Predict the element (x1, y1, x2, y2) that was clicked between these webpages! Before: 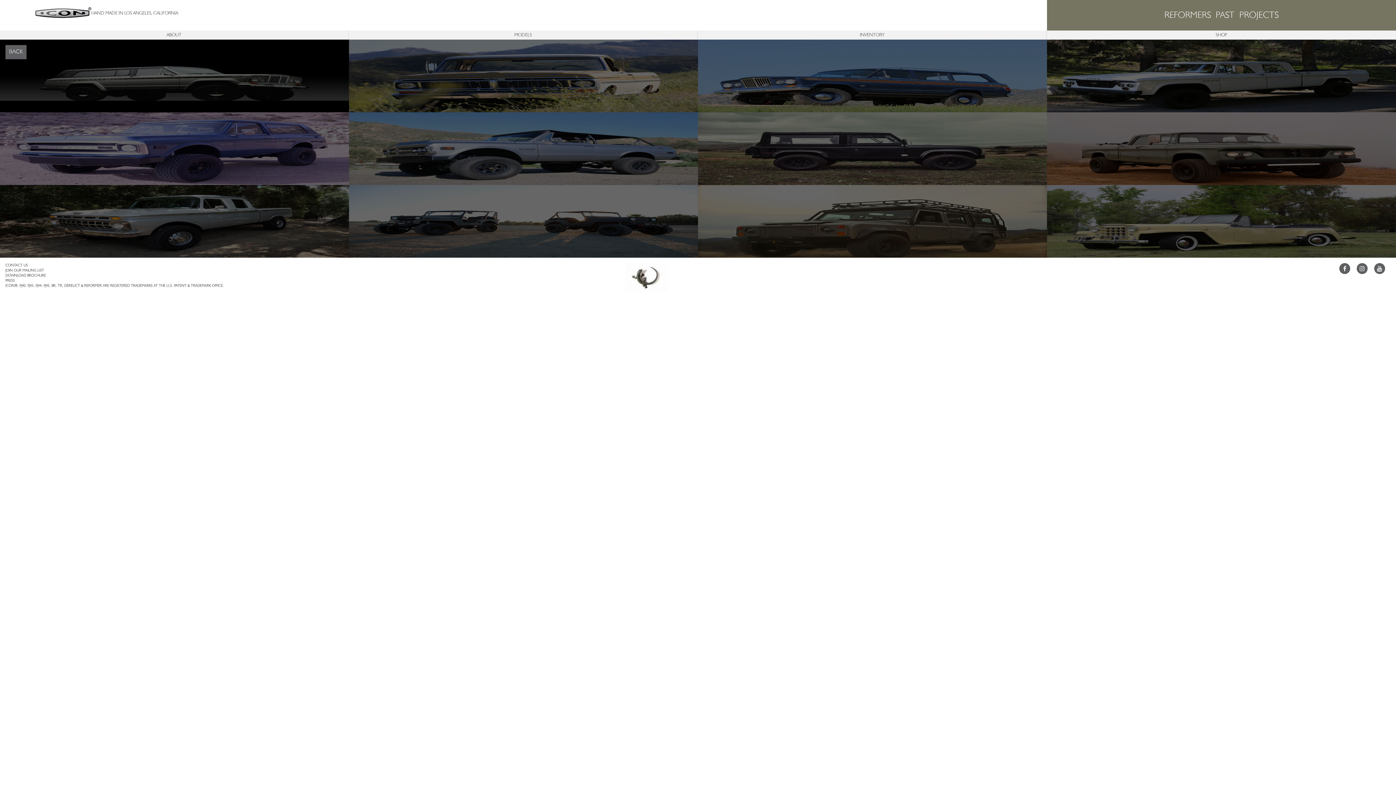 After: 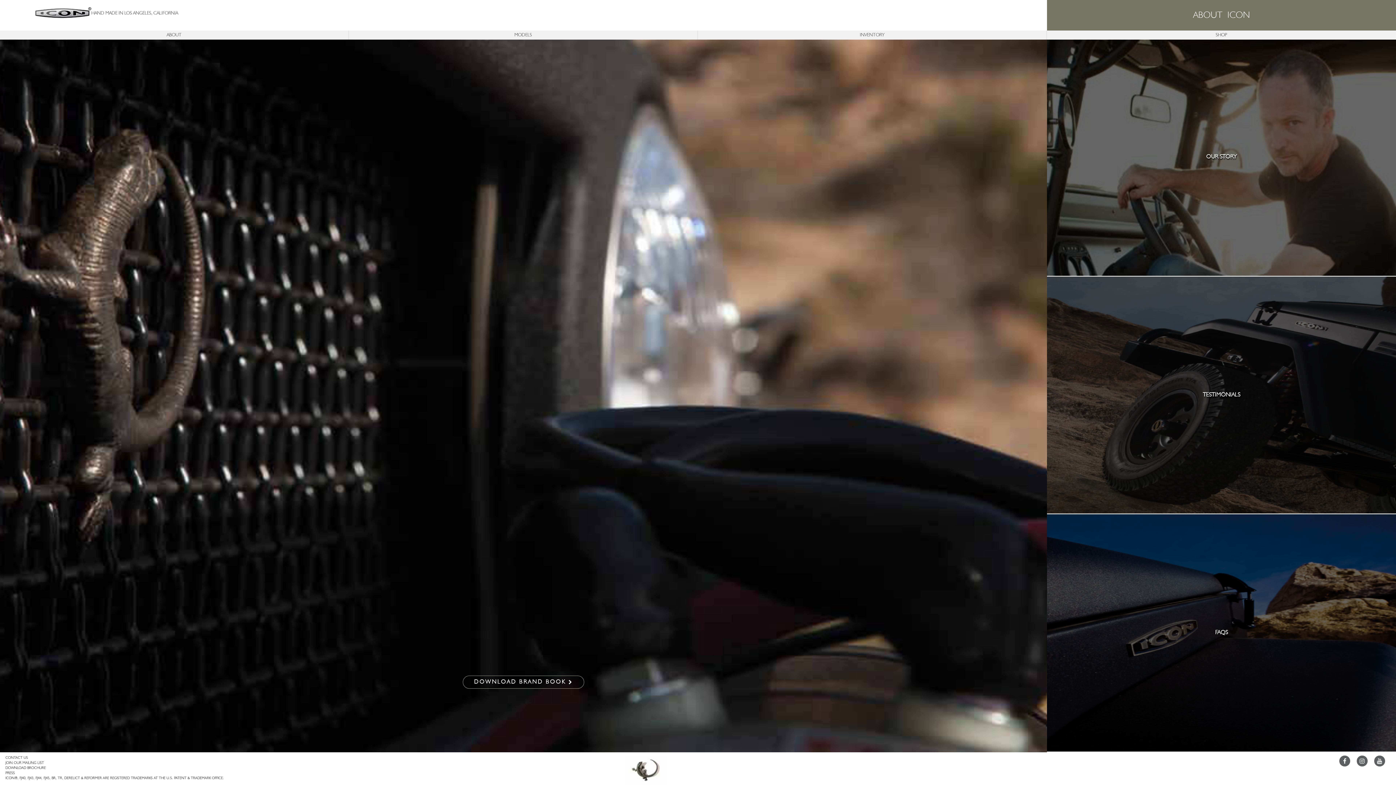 Action: bbox: (0, 30, 349, 39) label: ABOUT